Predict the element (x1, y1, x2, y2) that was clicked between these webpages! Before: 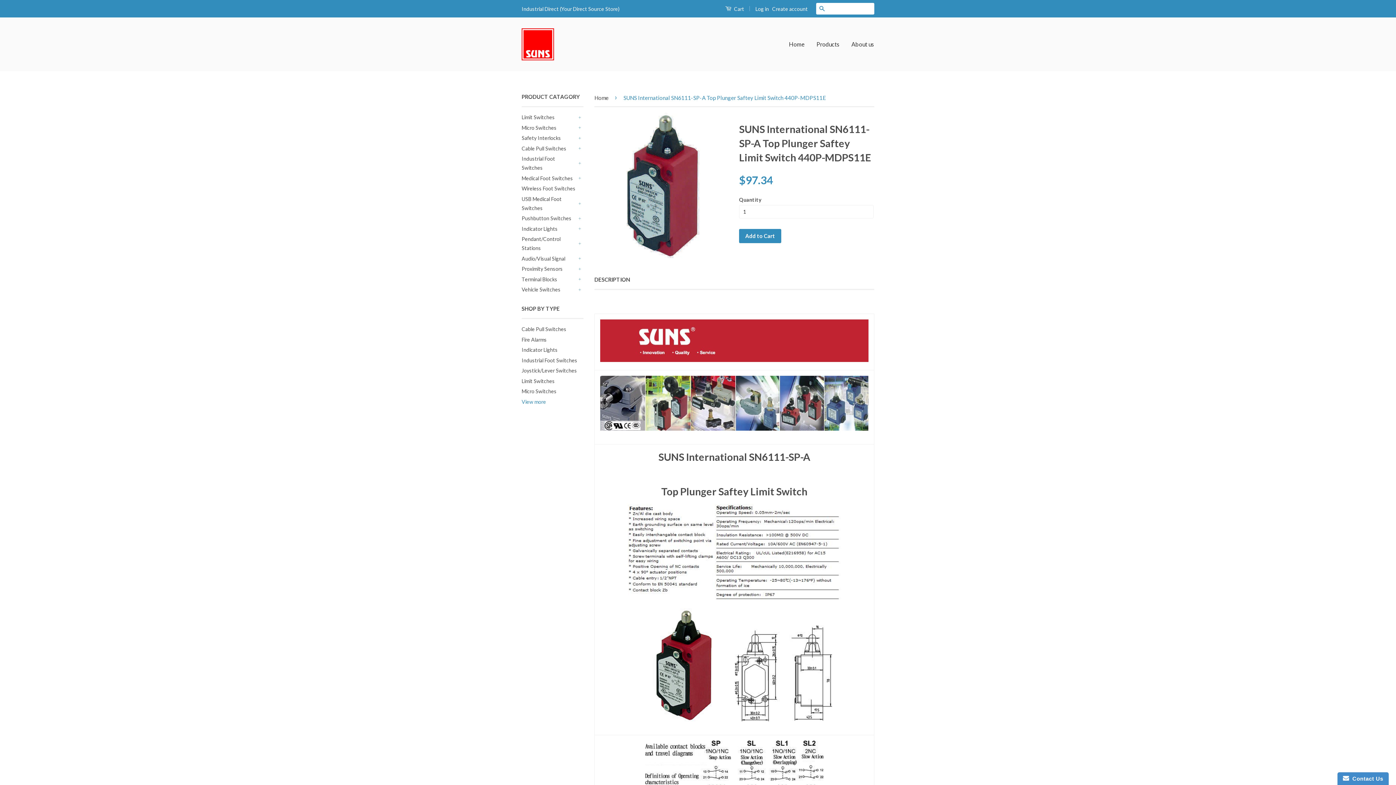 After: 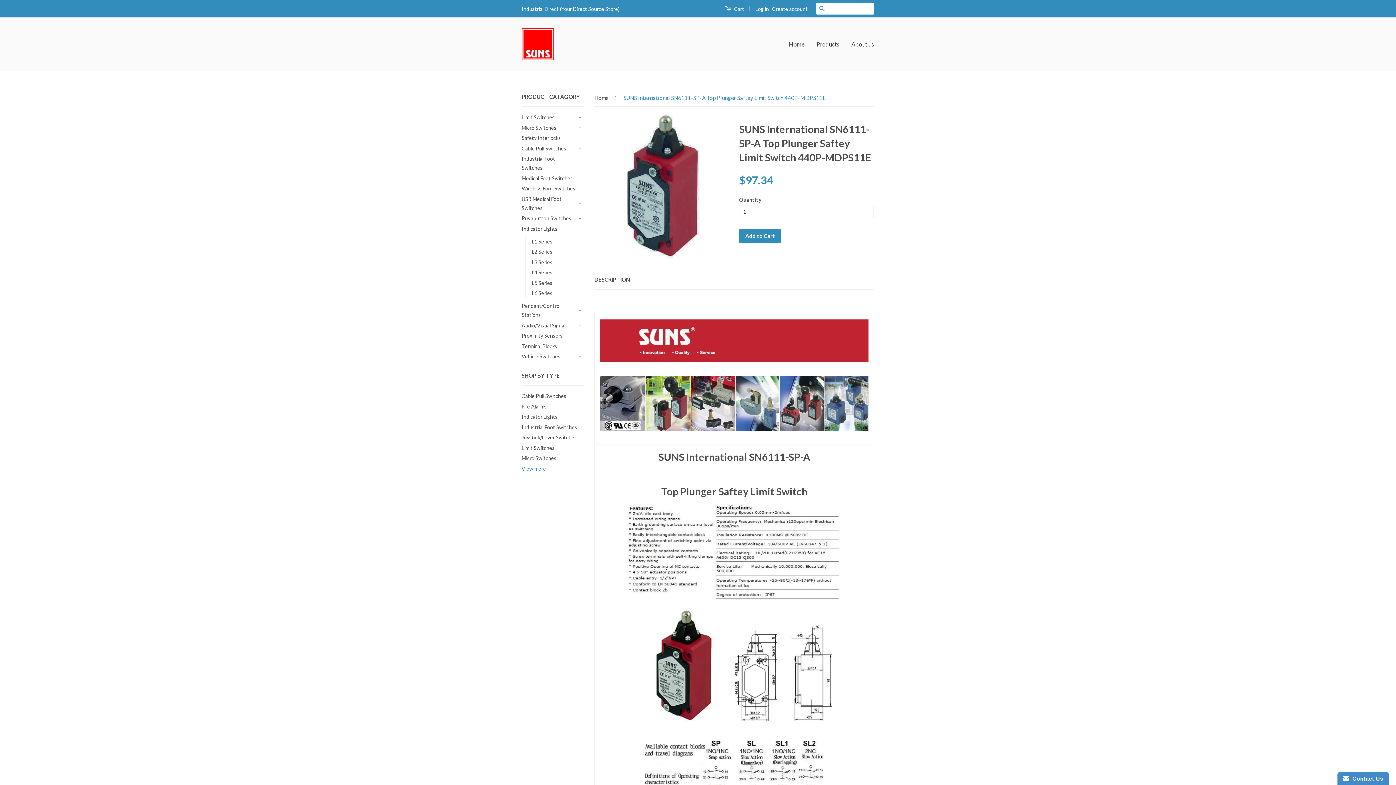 Action: label: + bbox: (576, 225, 583, 232)